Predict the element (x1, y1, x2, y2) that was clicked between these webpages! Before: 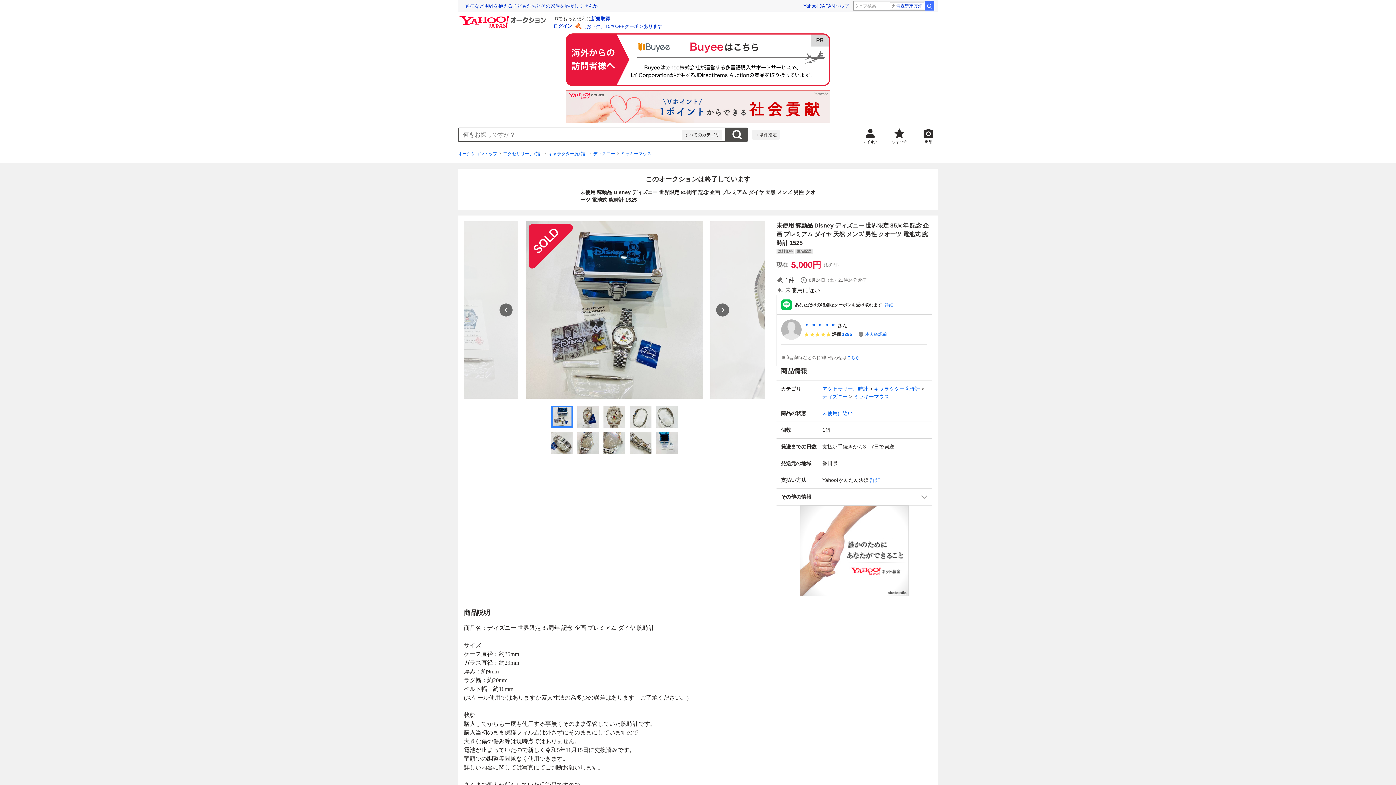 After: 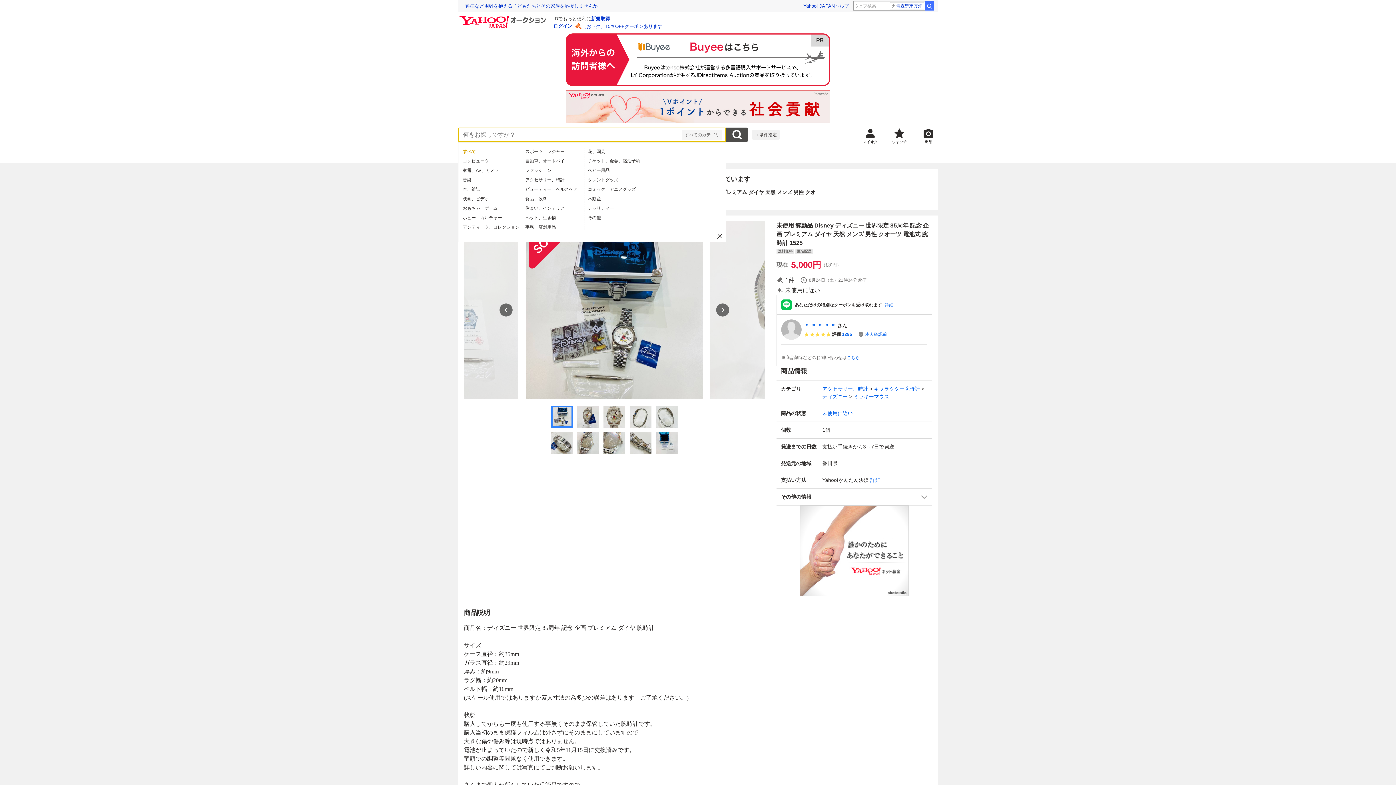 Action: bbox: (681, 129, 722, 140) label: すべてのカテゴリ